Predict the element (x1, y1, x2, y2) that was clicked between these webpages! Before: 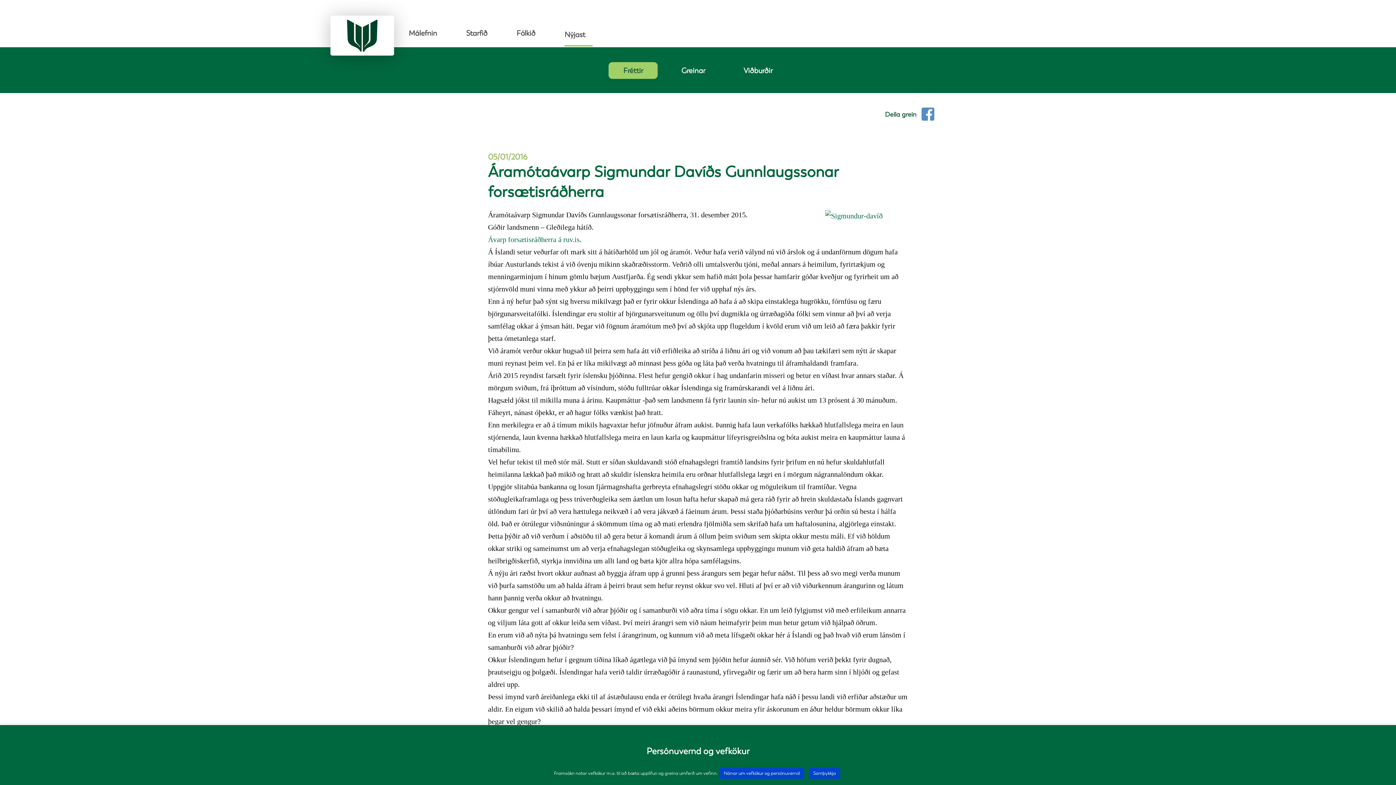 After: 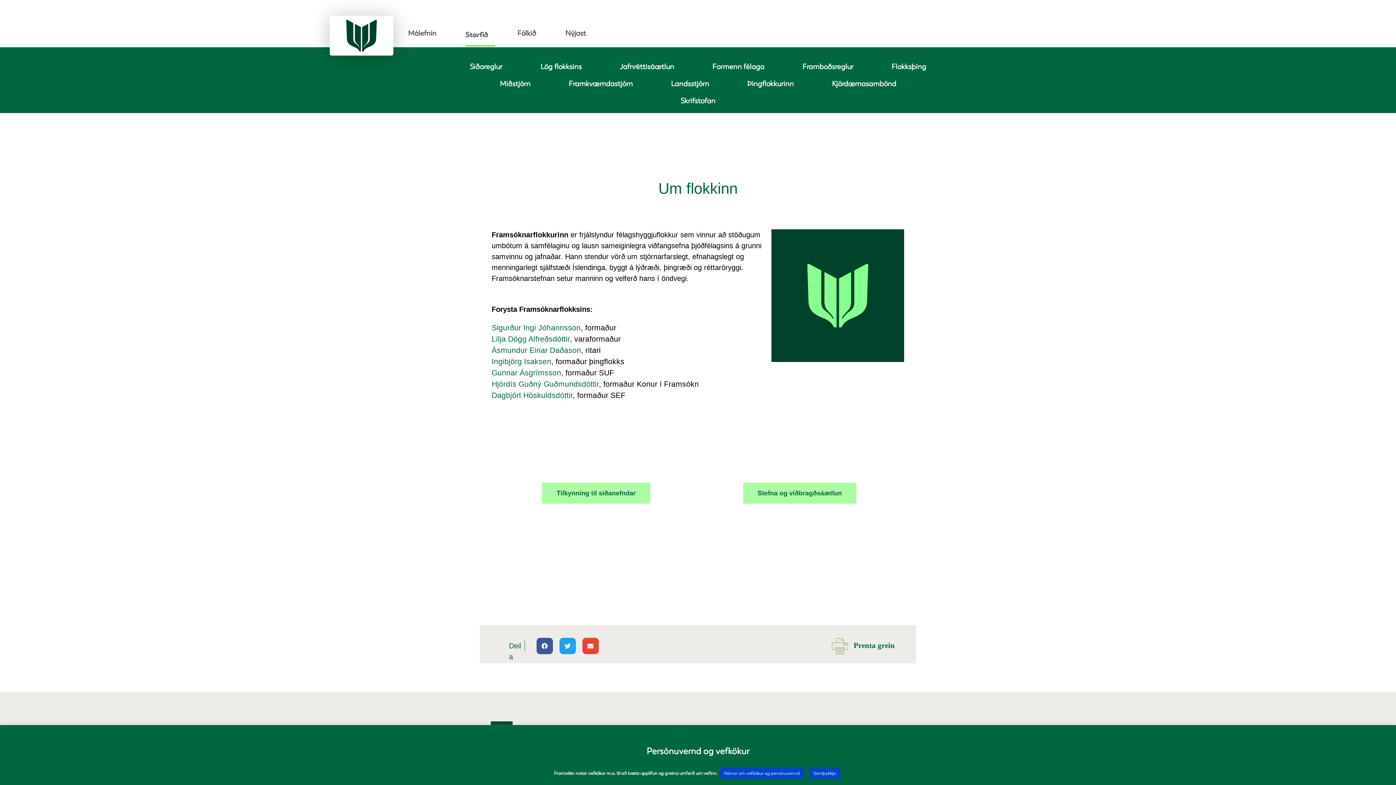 Action: bbox: (466, 28, 494, 37) label: Starfið